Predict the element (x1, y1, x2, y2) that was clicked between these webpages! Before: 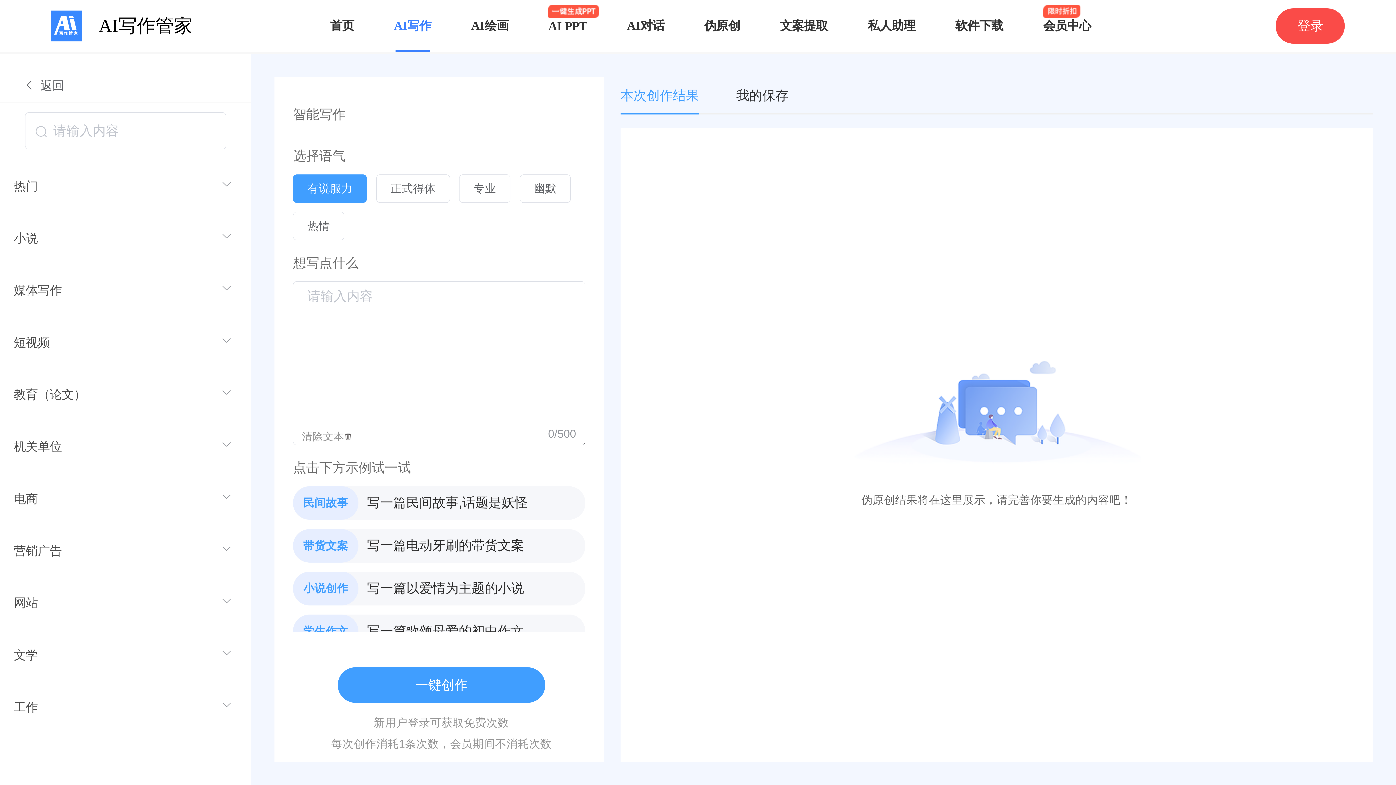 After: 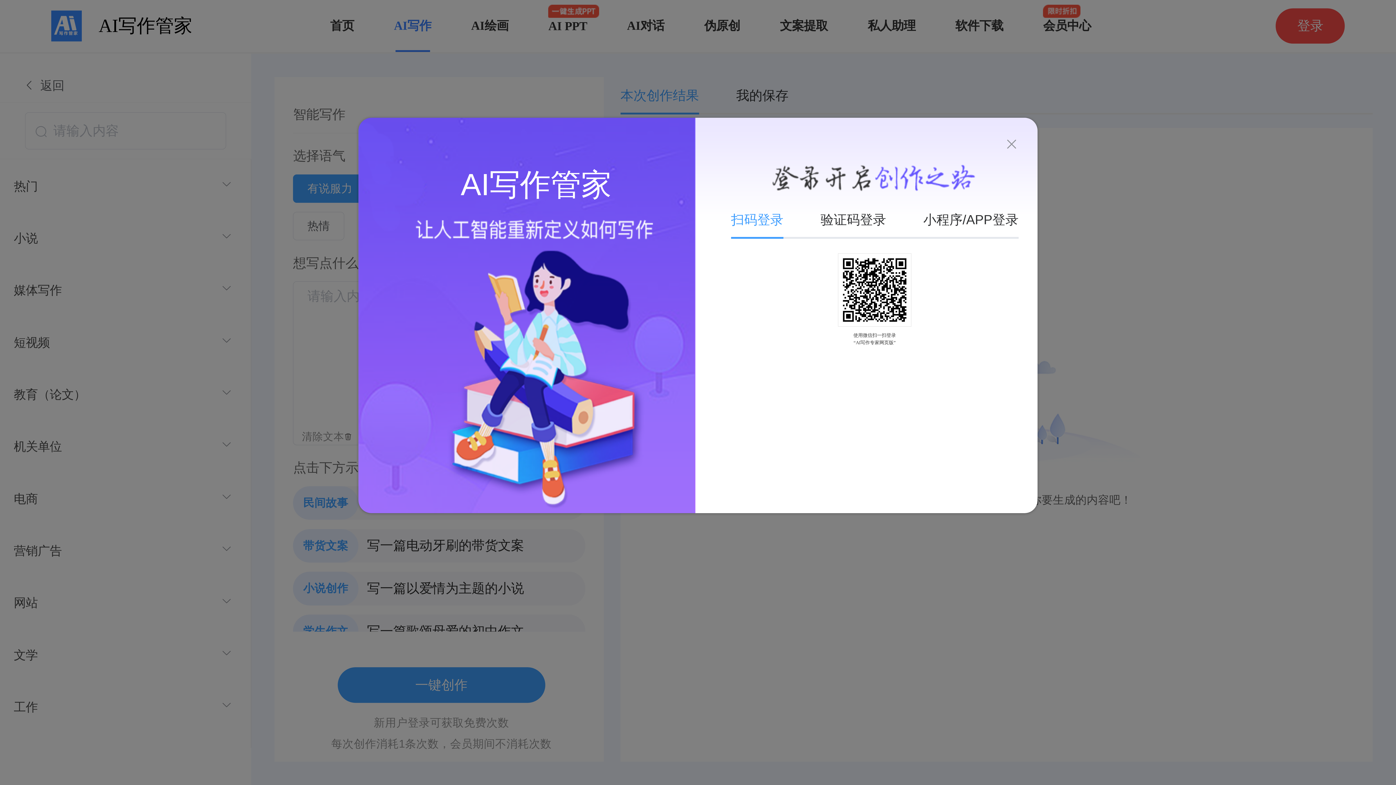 Action: label: 登录 bbox: (1276, 8, 1345, 43)